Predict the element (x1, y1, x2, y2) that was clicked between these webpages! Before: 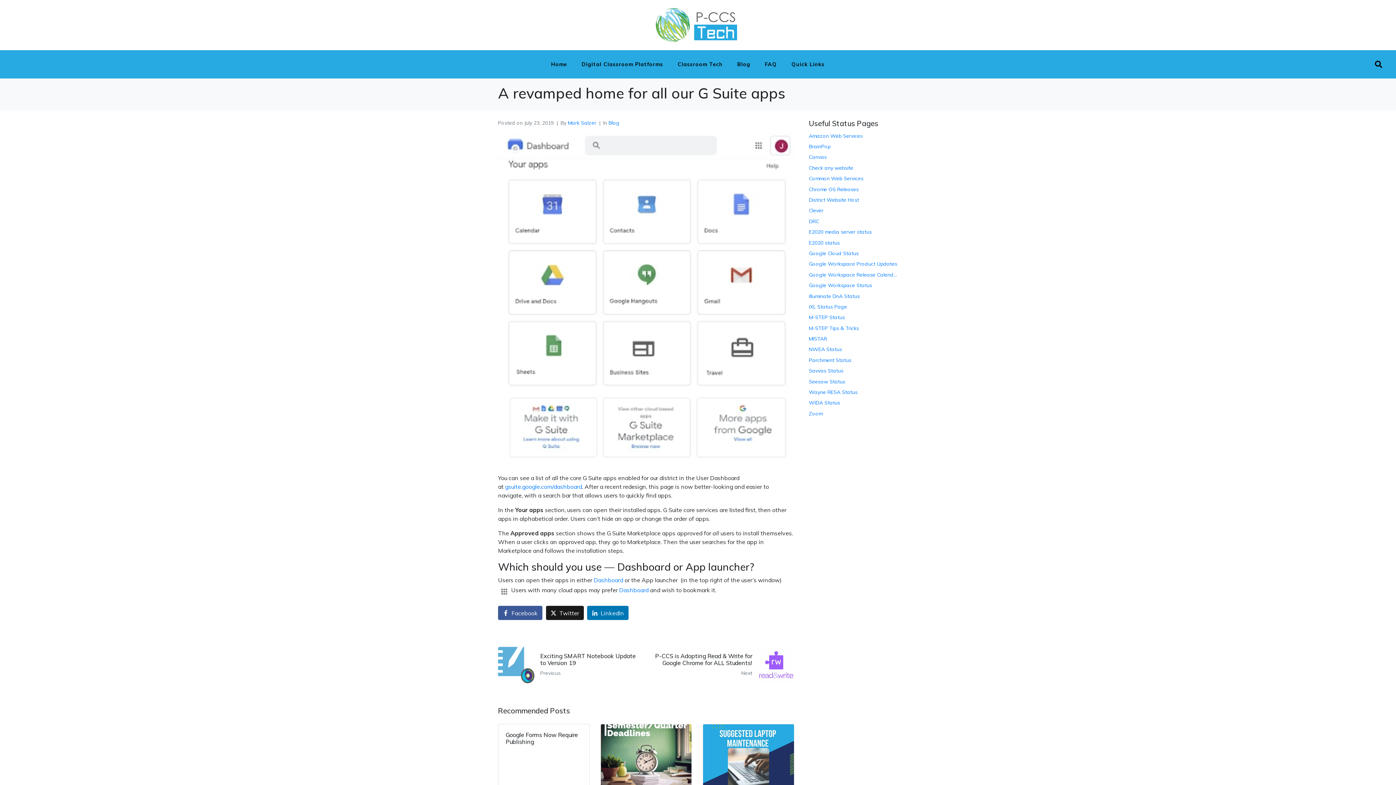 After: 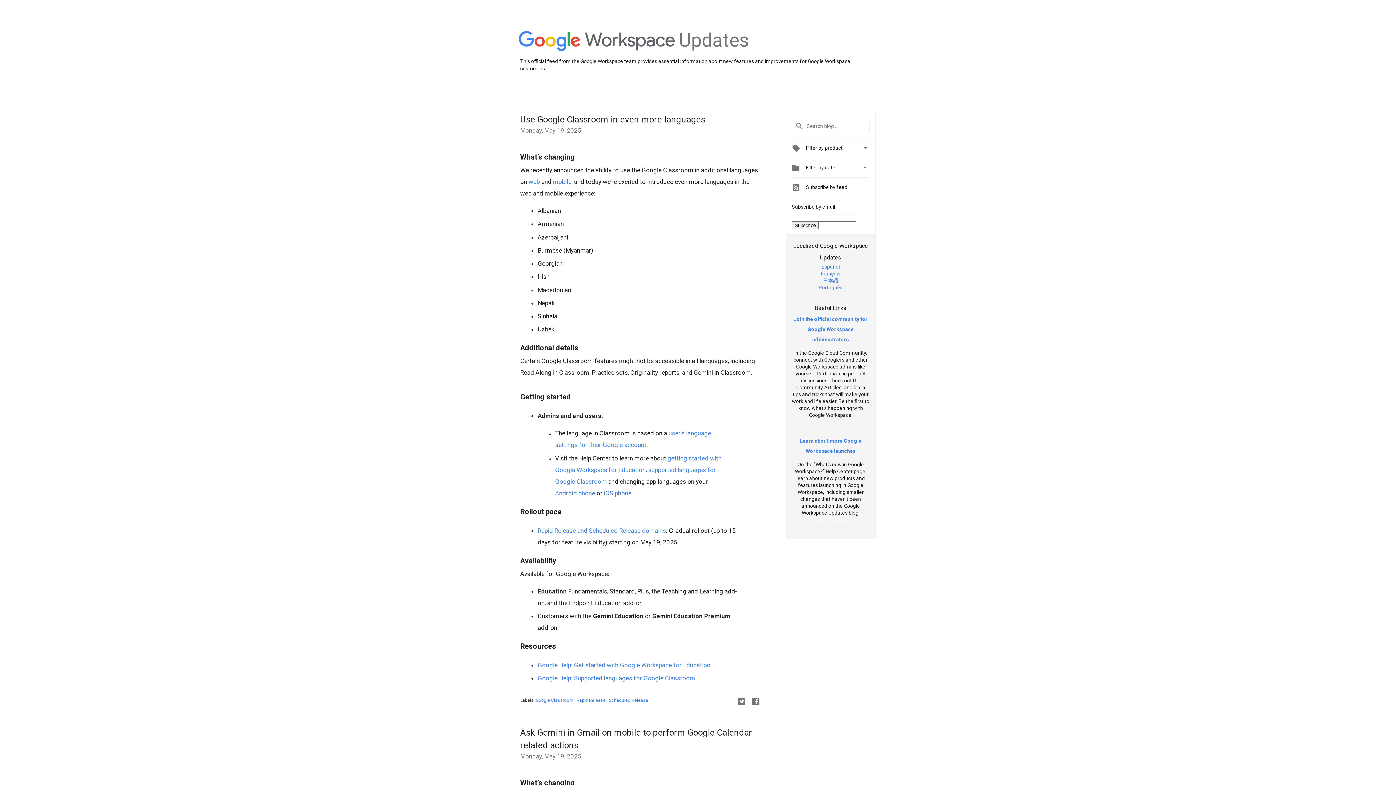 Action: bbox: (809, 260, 898, 268) label: Google Workspace Product Updates